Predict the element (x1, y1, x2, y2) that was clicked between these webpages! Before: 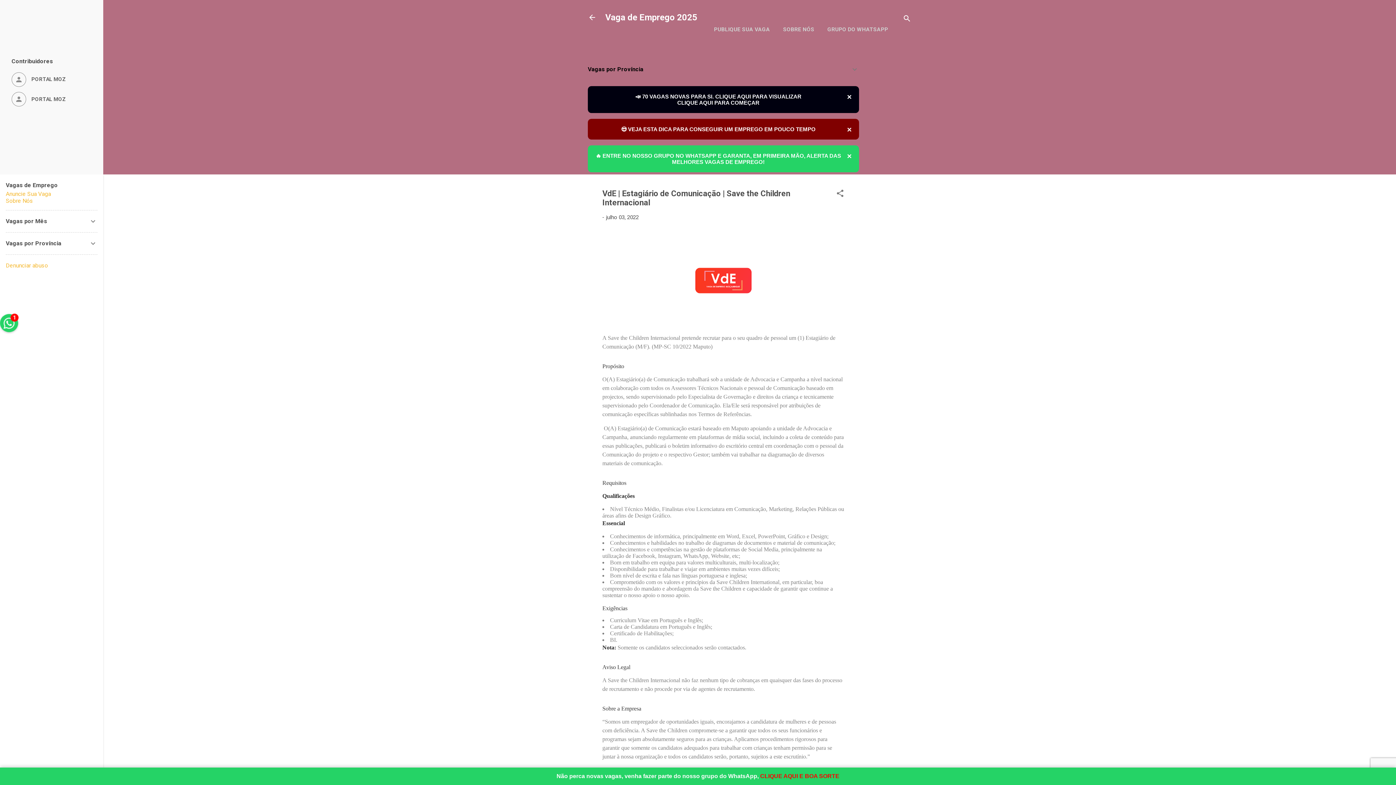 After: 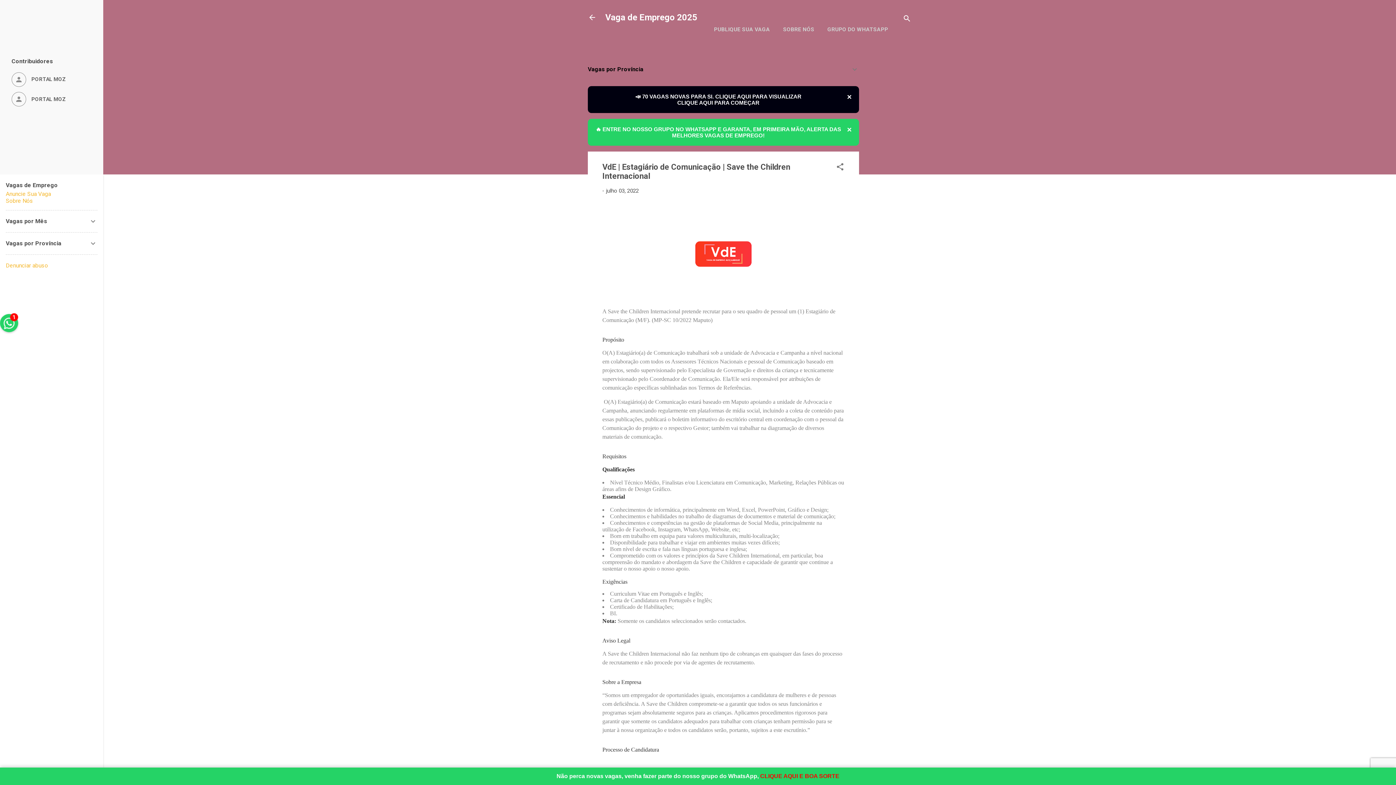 Action: label: 📣 70 VAGAS NOVAS PARA SI. CLIQUE AQUI PARA VISUALIZAR
CLIQUE AQUI PARA COMEÇAR bbox: (635, 93, 801, 105)